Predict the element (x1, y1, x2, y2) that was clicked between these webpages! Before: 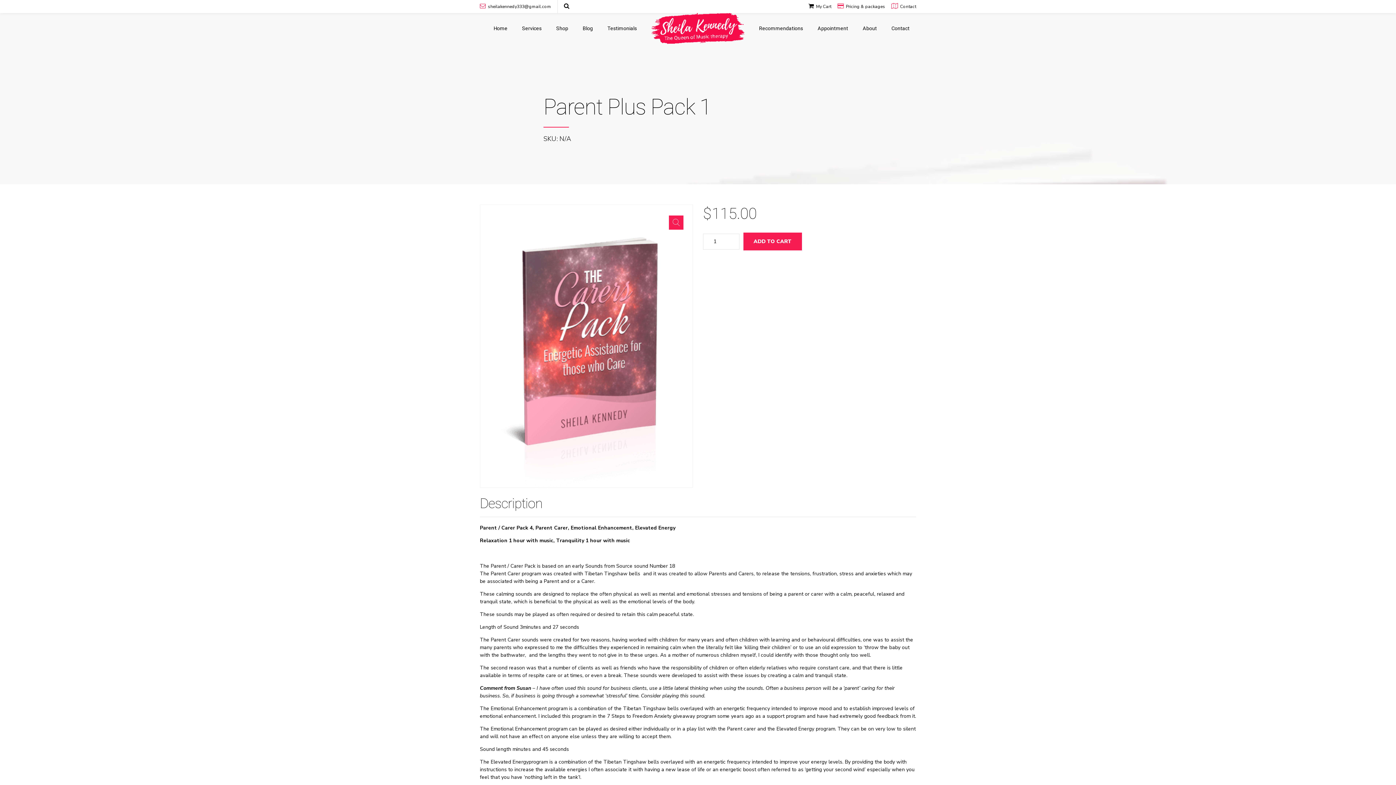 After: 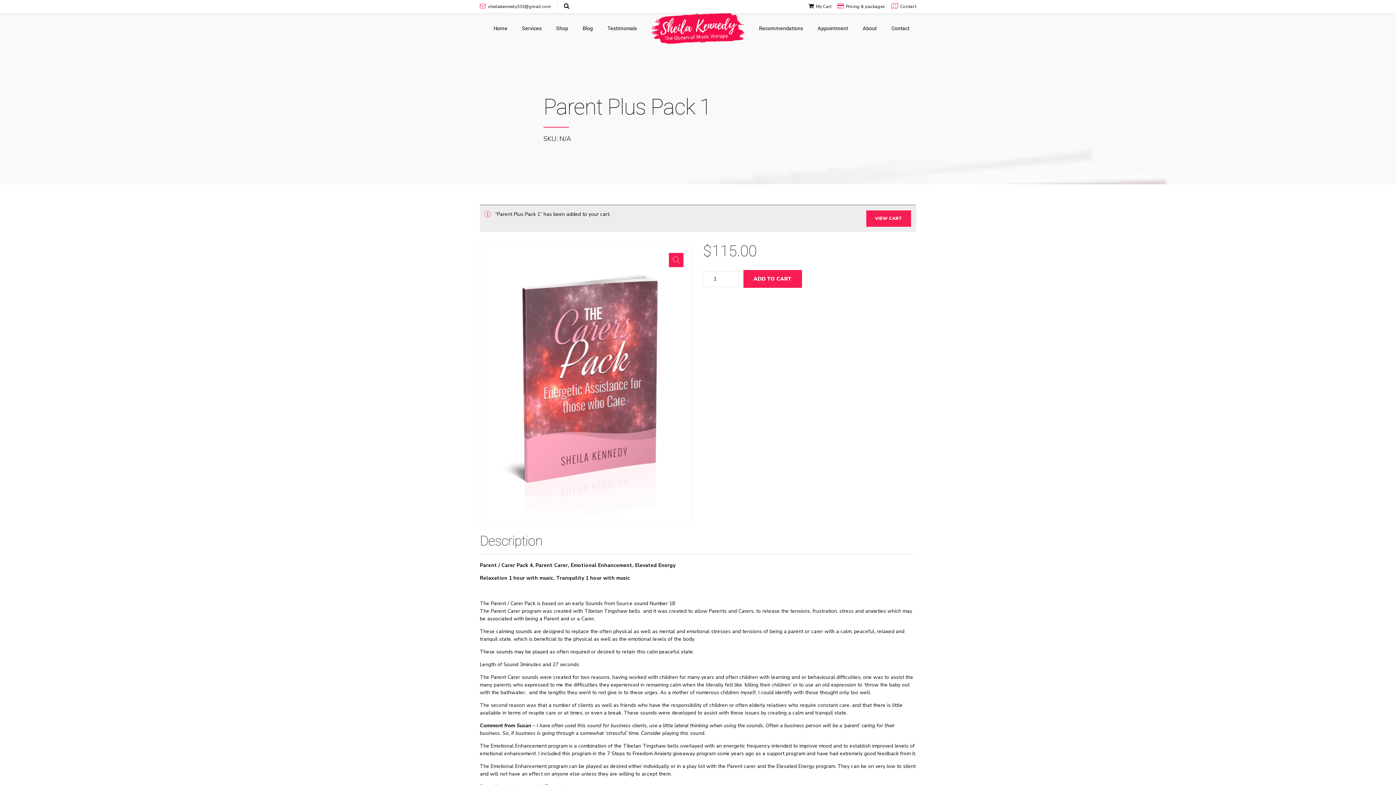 Action: label: ADD TO CART bbox: (743, 232, 802, 250)